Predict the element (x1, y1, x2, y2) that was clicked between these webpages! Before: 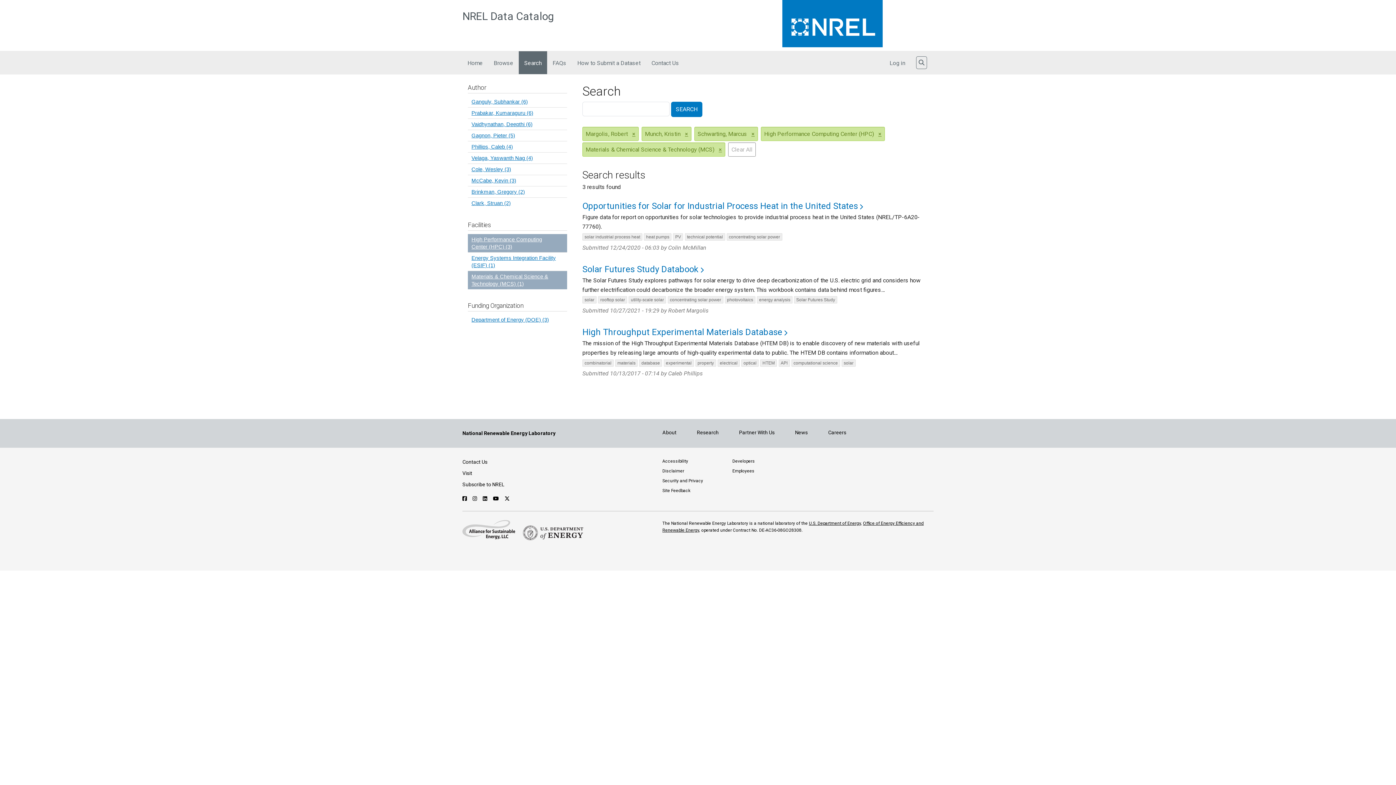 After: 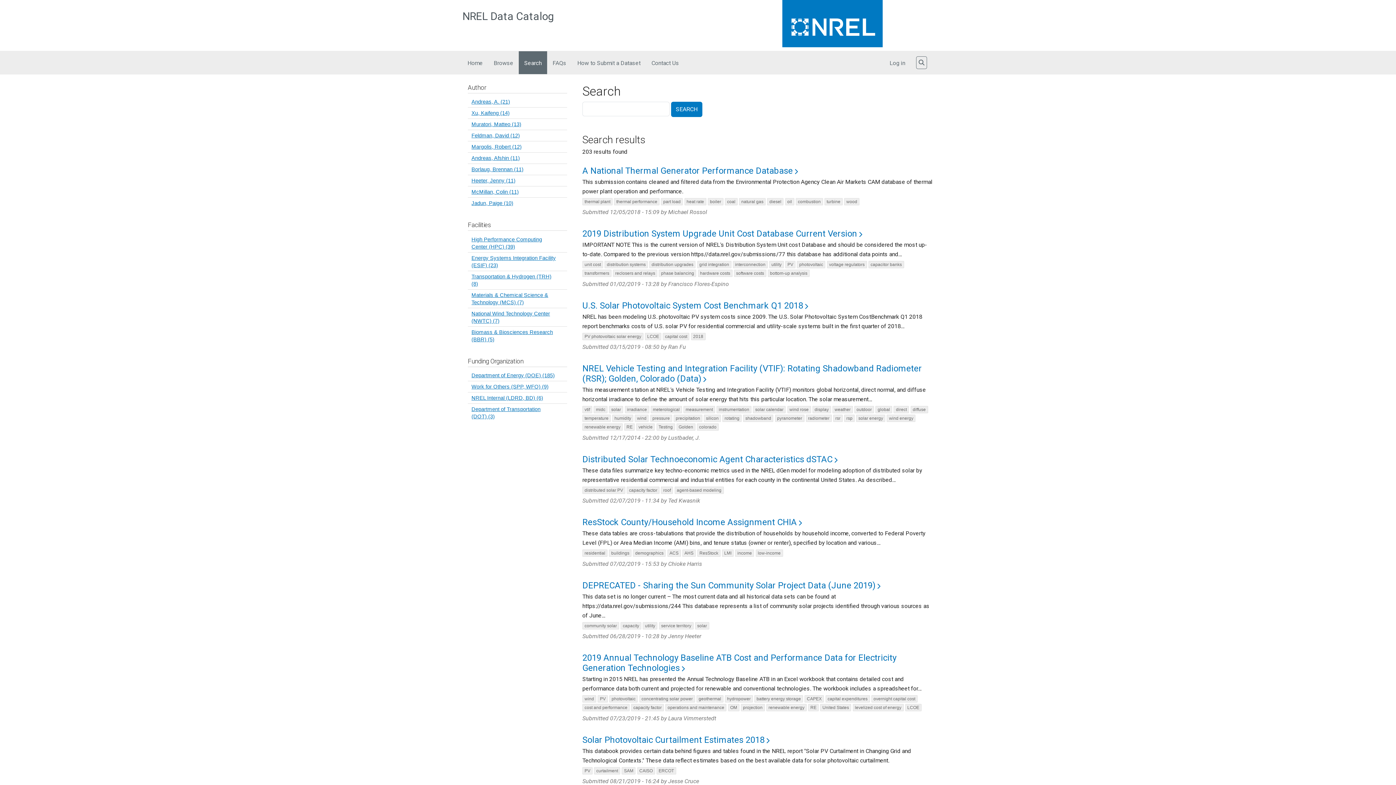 Action: label: × bbox: (685, 129, 688, 138)